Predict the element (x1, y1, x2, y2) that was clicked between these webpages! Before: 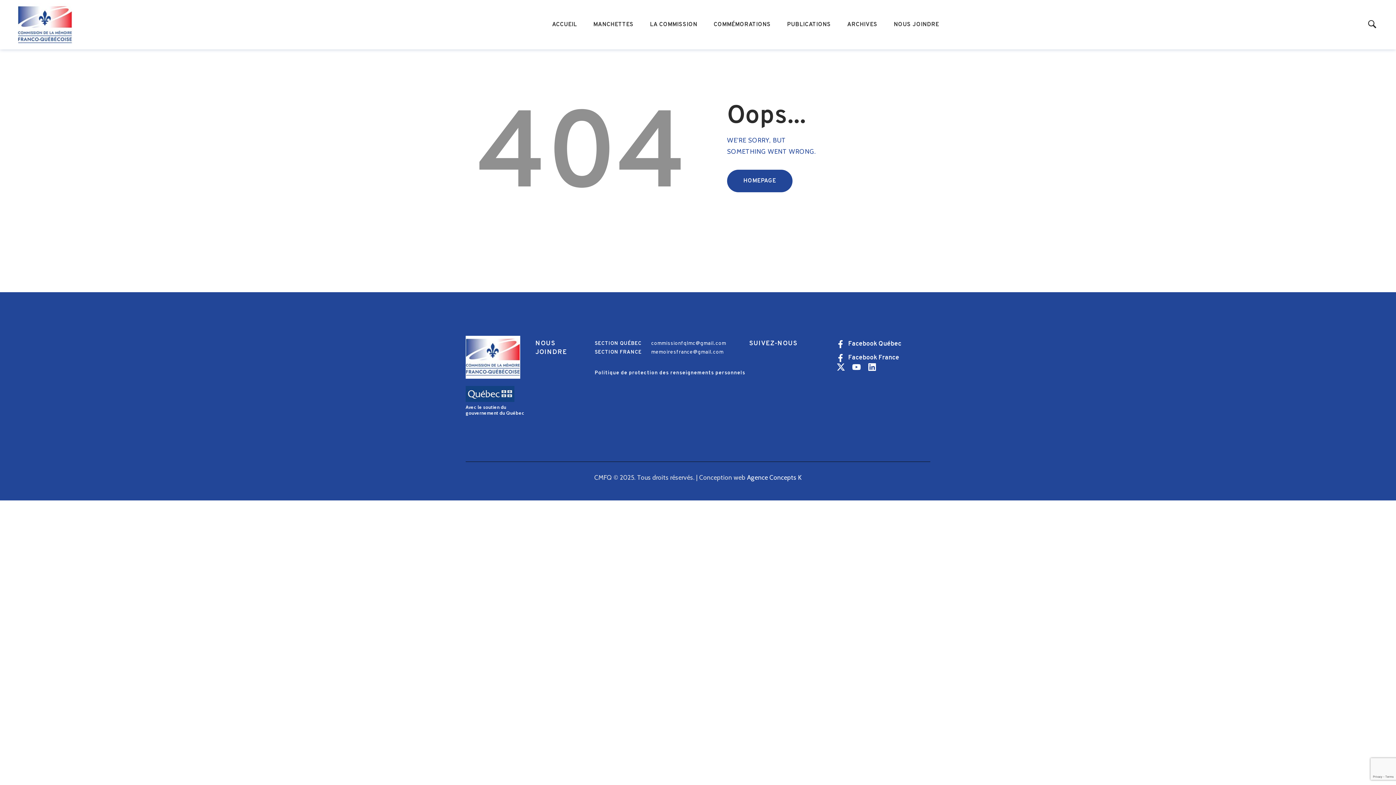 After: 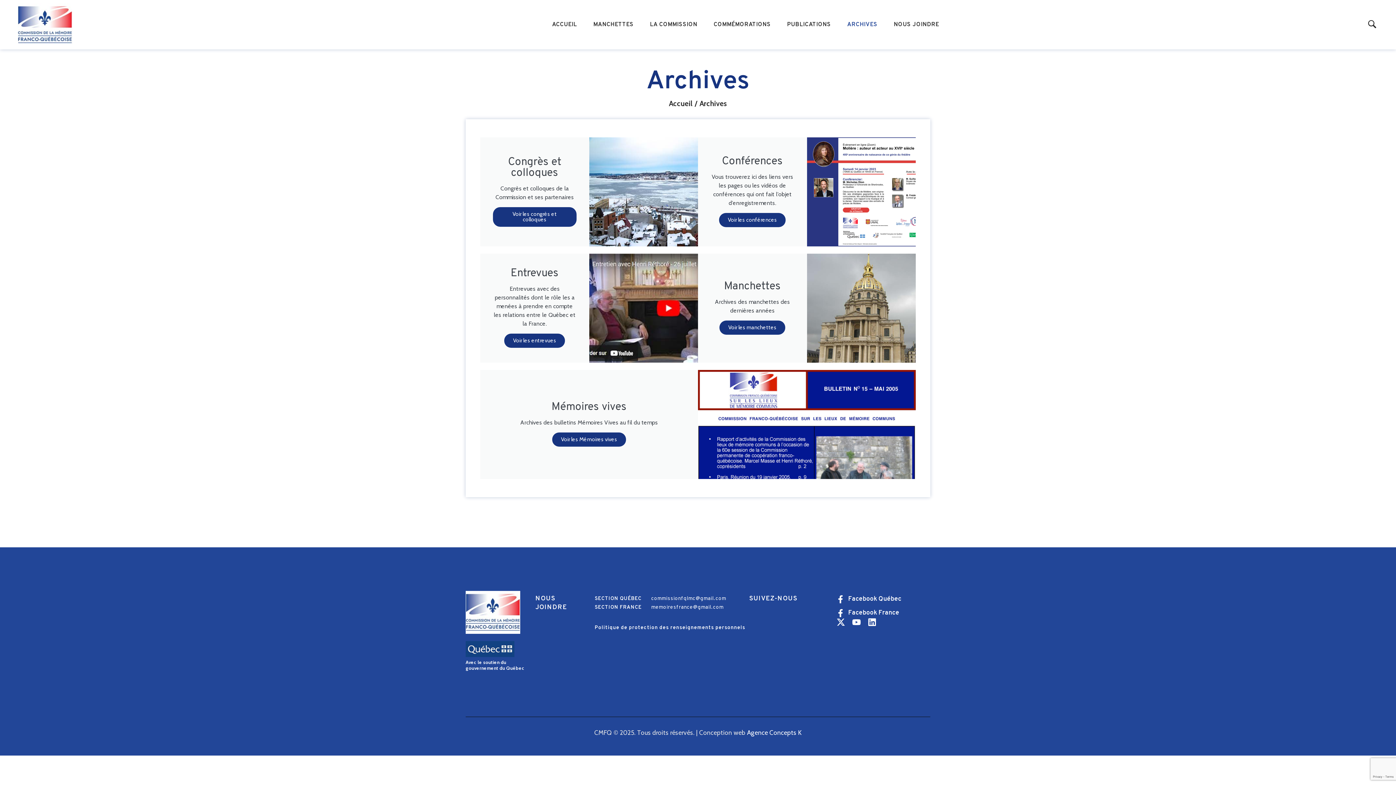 Action: label: ARCHIVES bbox: (839, 12, 885, 37)